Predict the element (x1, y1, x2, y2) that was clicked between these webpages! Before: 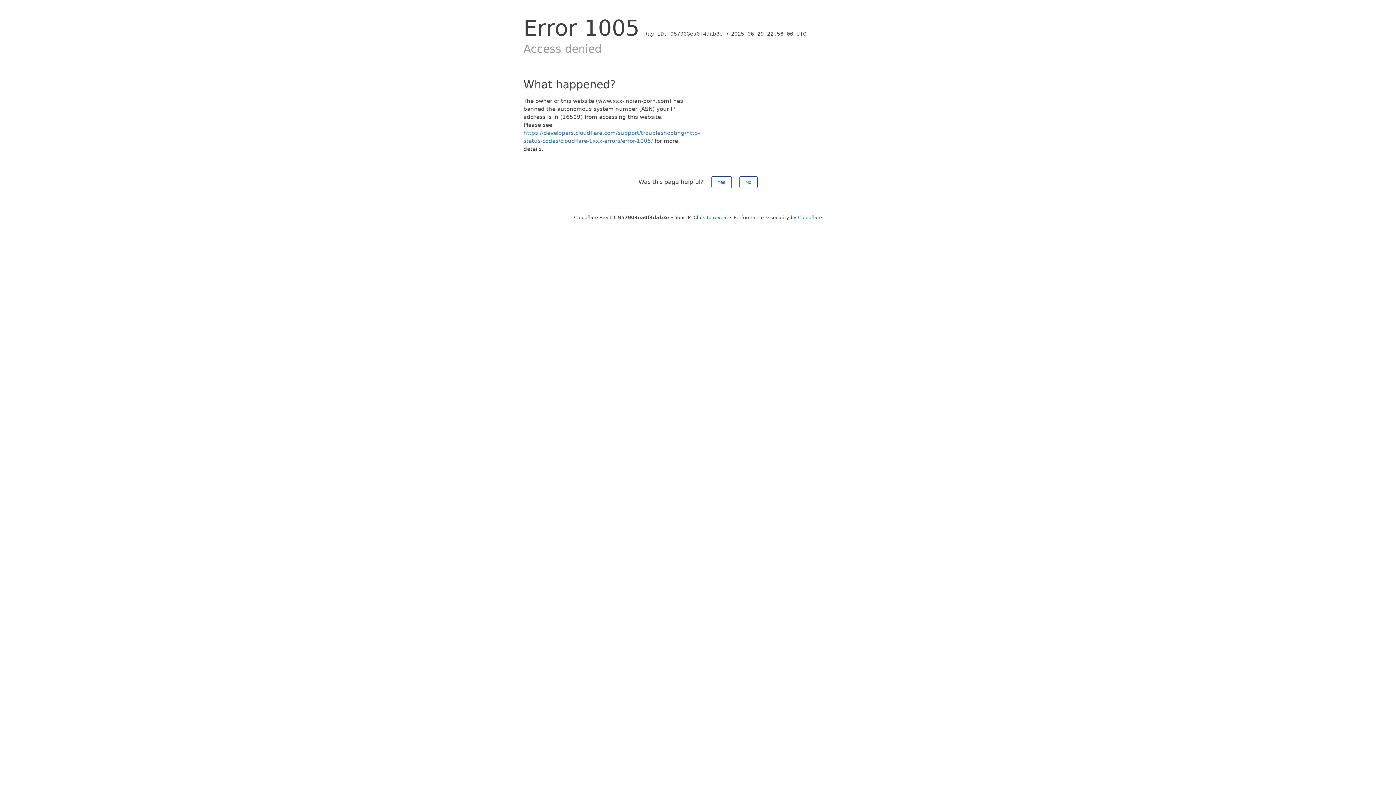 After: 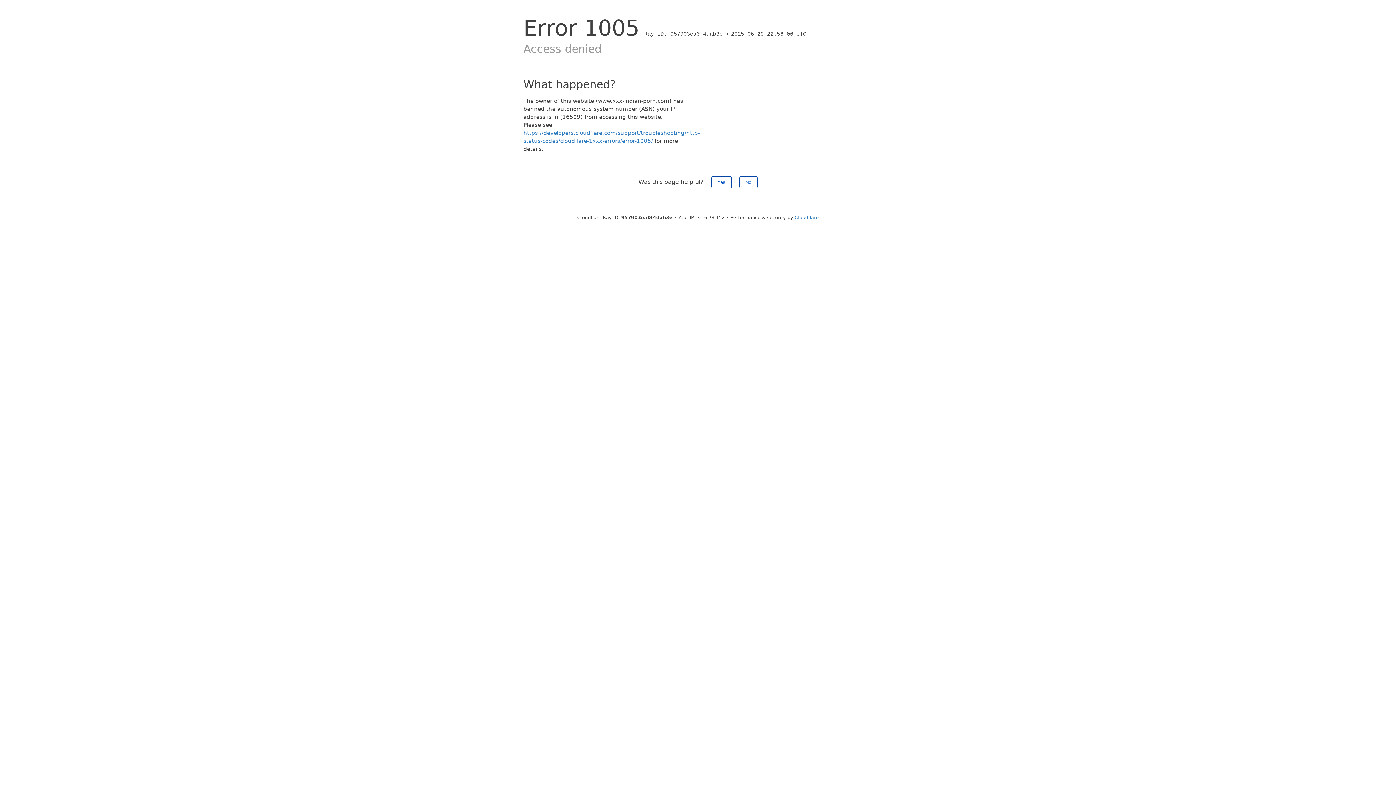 Action: bbox: (693, 214, 728, 220) label: Click to reveal